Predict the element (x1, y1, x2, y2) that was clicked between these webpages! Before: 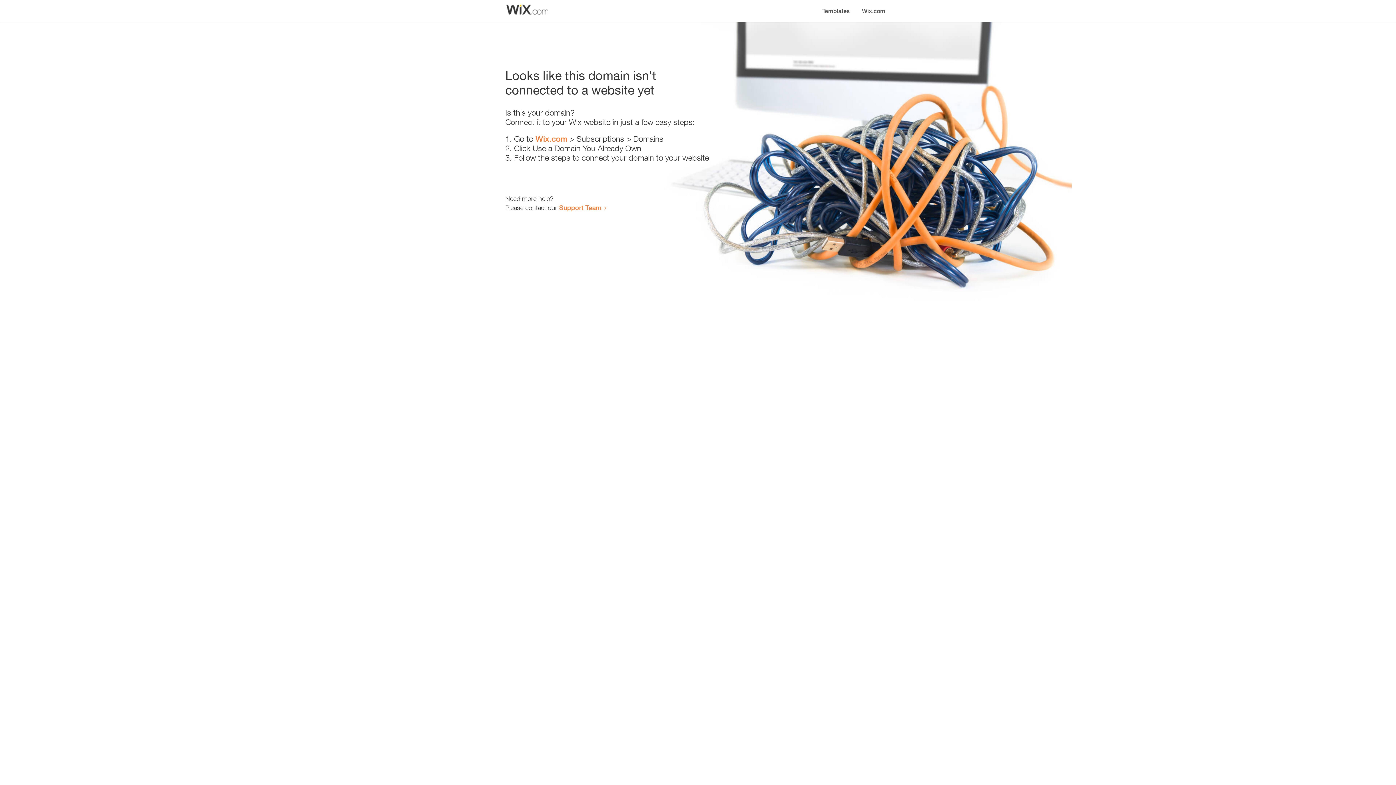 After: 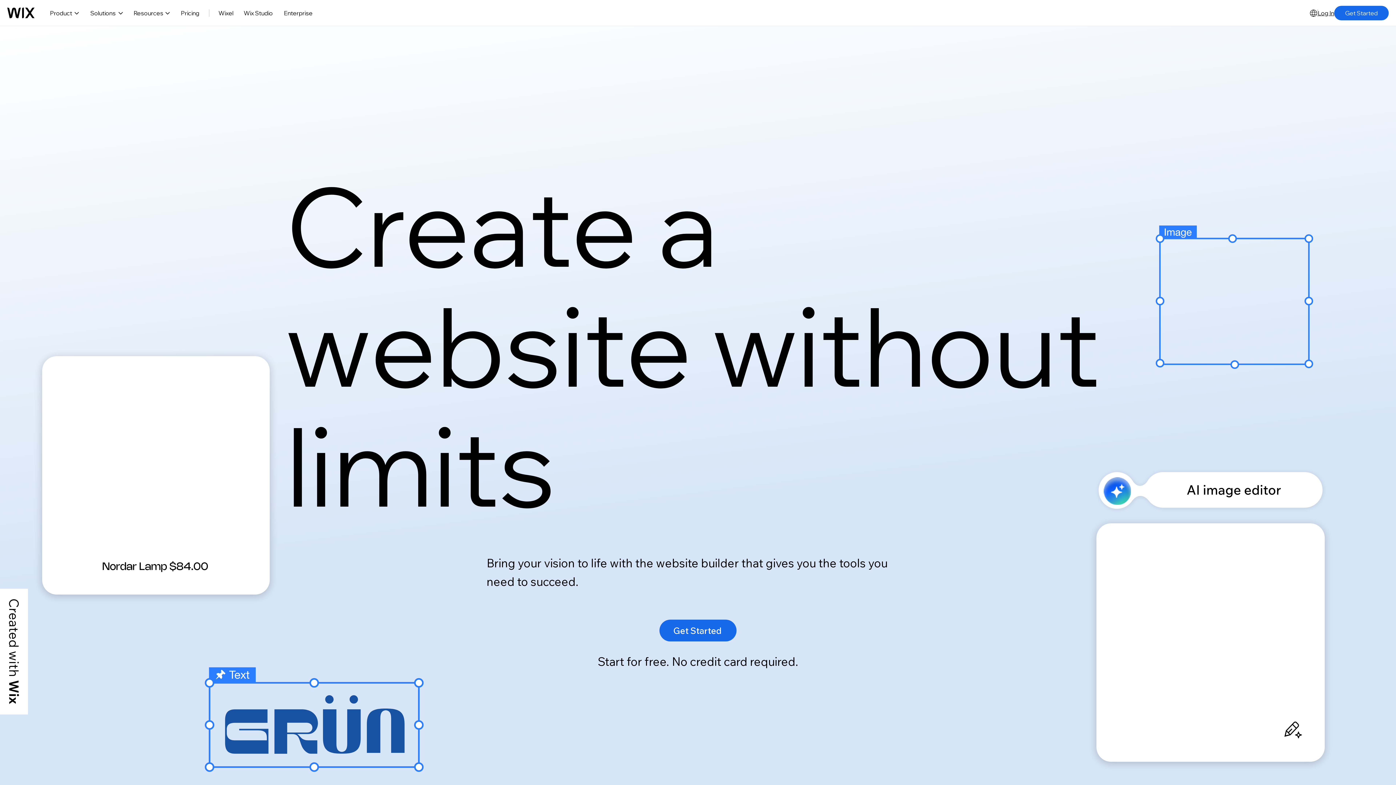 Action: bbox: (856, 0, 890, 14) label: Wix.com